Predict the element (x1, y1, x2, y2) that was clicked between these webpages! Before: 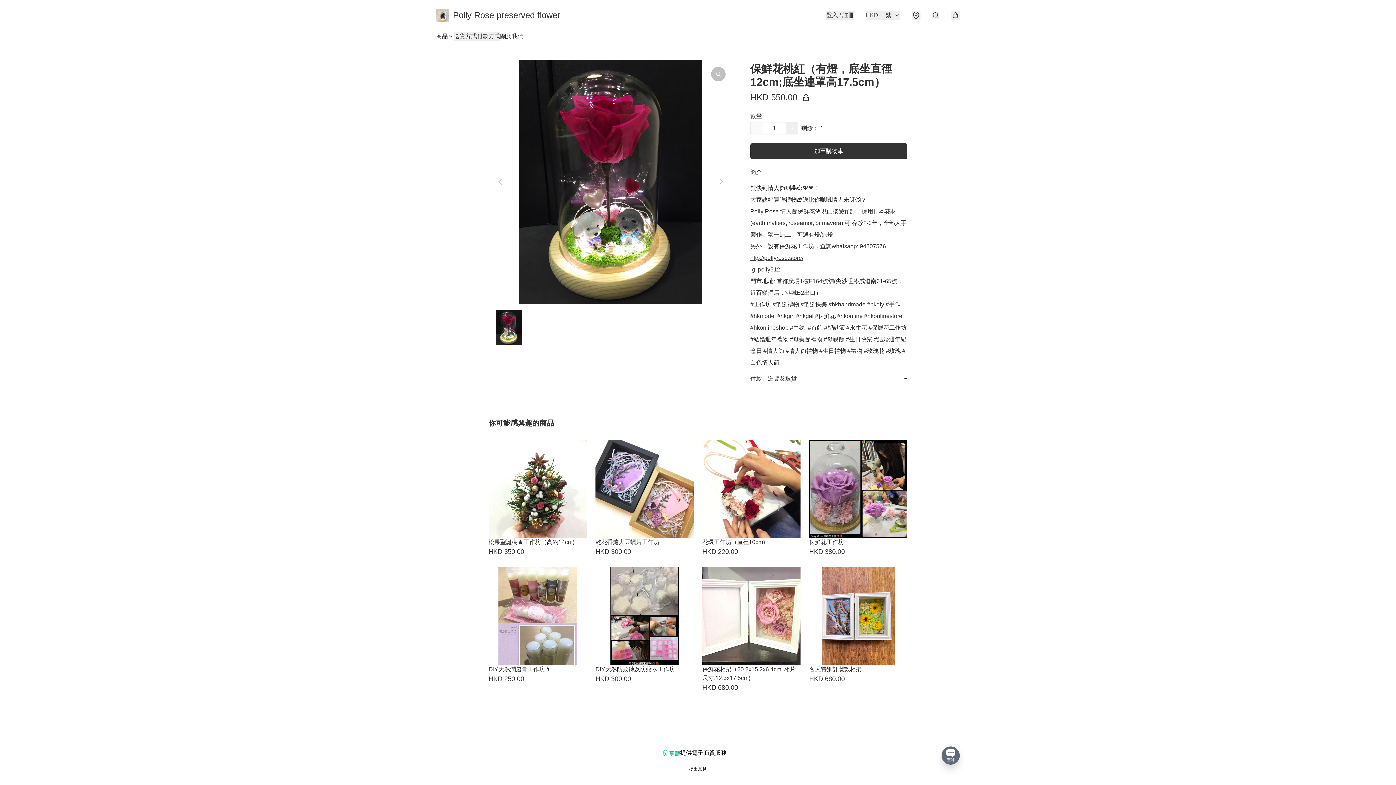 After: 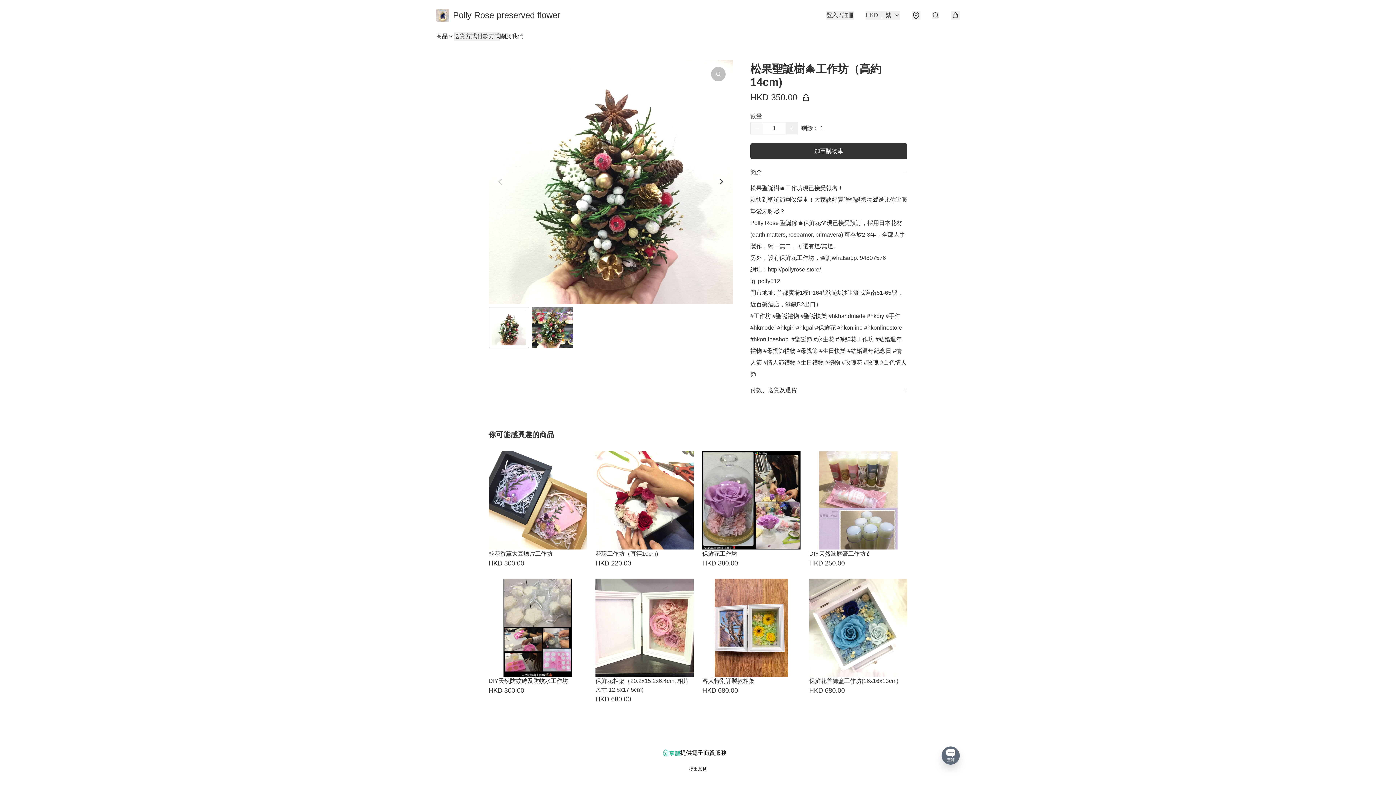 Action: bbox: (488, 440, 586, 558) label: 松果聖誕樹🎄工作坊（高約14cm)
HKD 350.00